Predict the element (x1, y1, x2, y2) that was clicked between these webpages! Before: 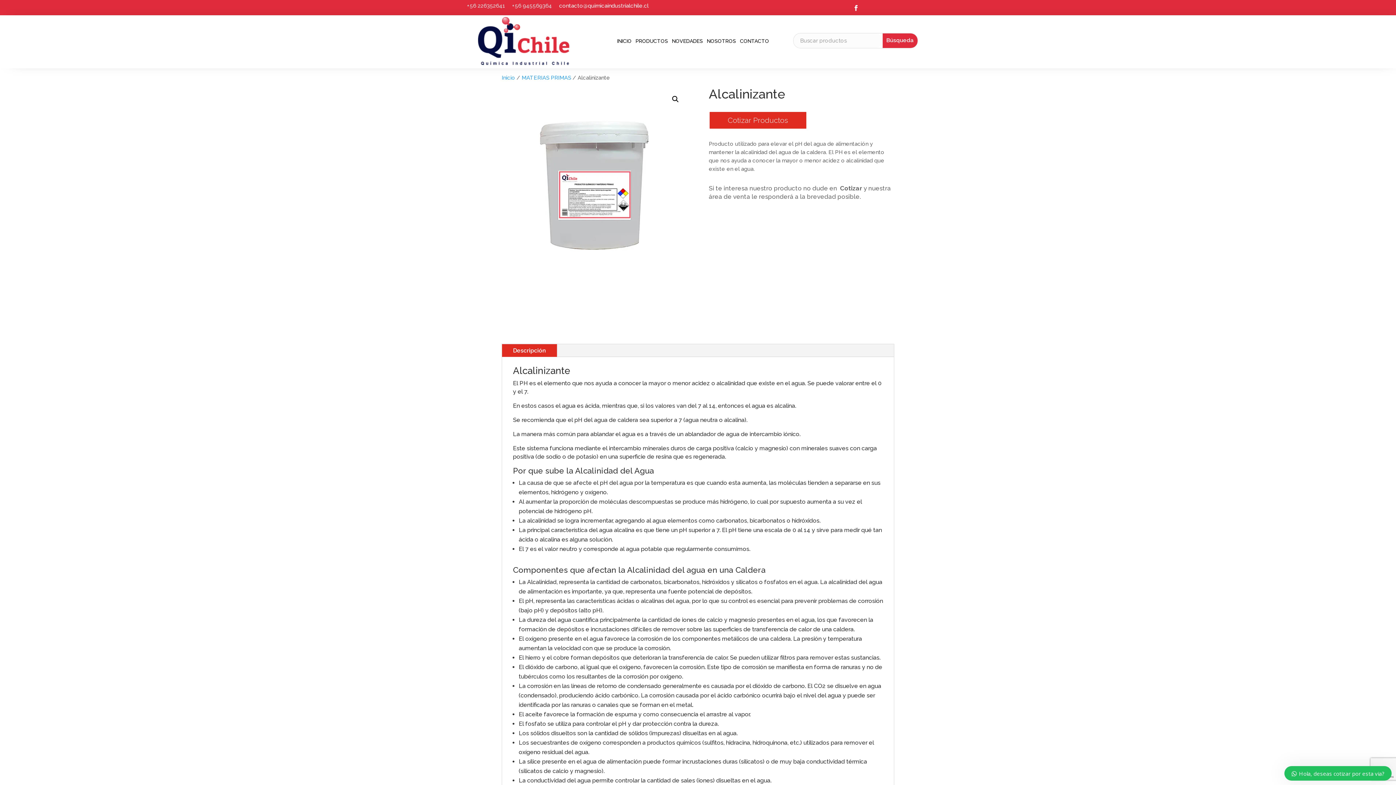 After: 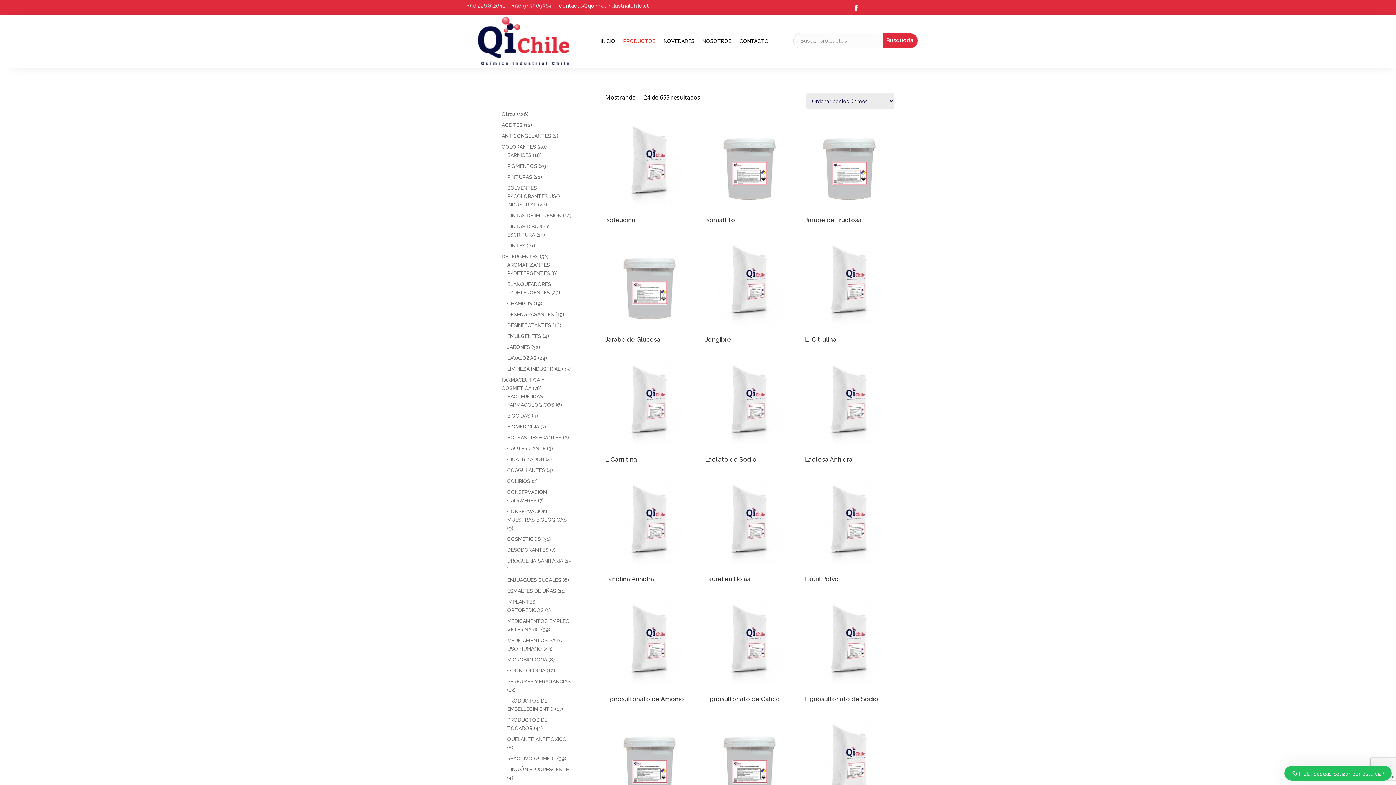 Action: bbox: (635, 17, 668, 65) label: PRODUCTOS